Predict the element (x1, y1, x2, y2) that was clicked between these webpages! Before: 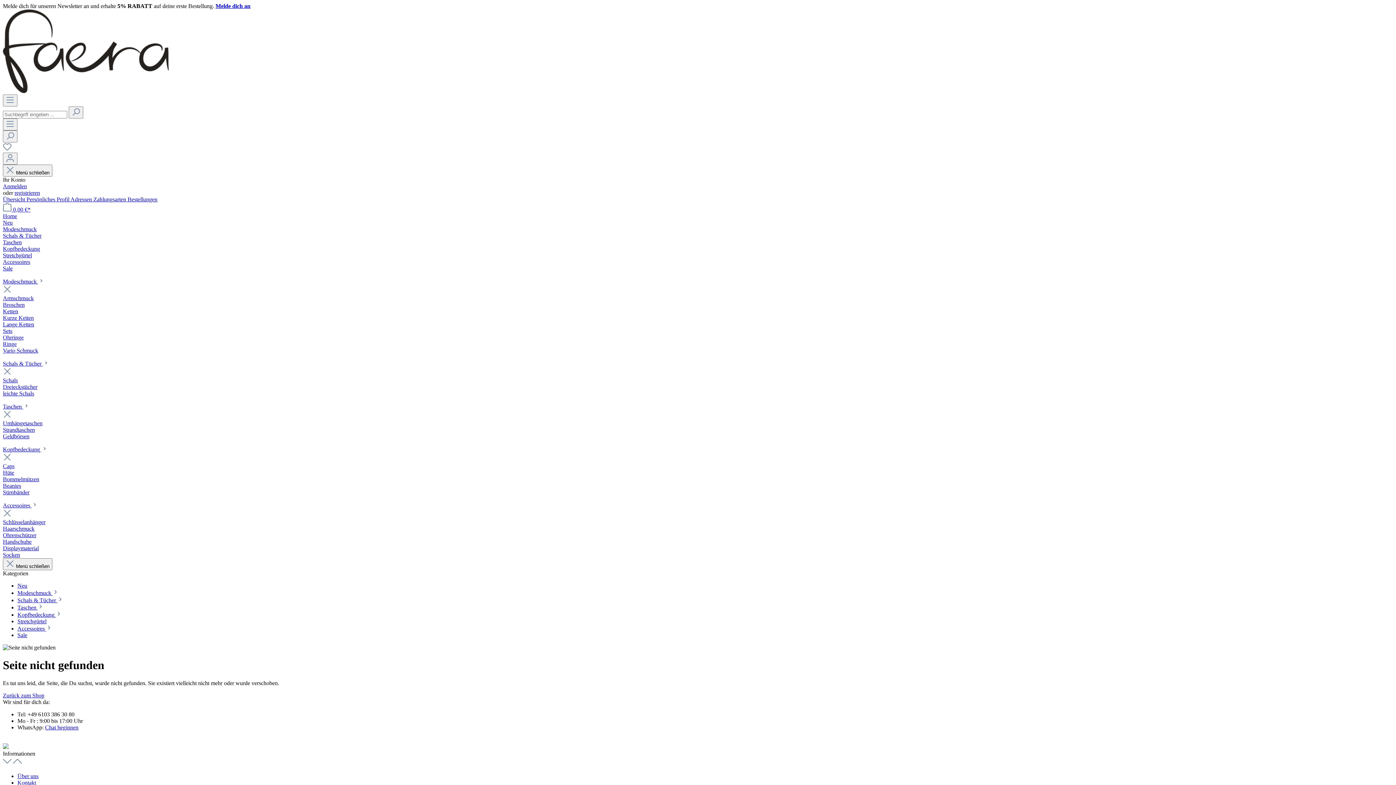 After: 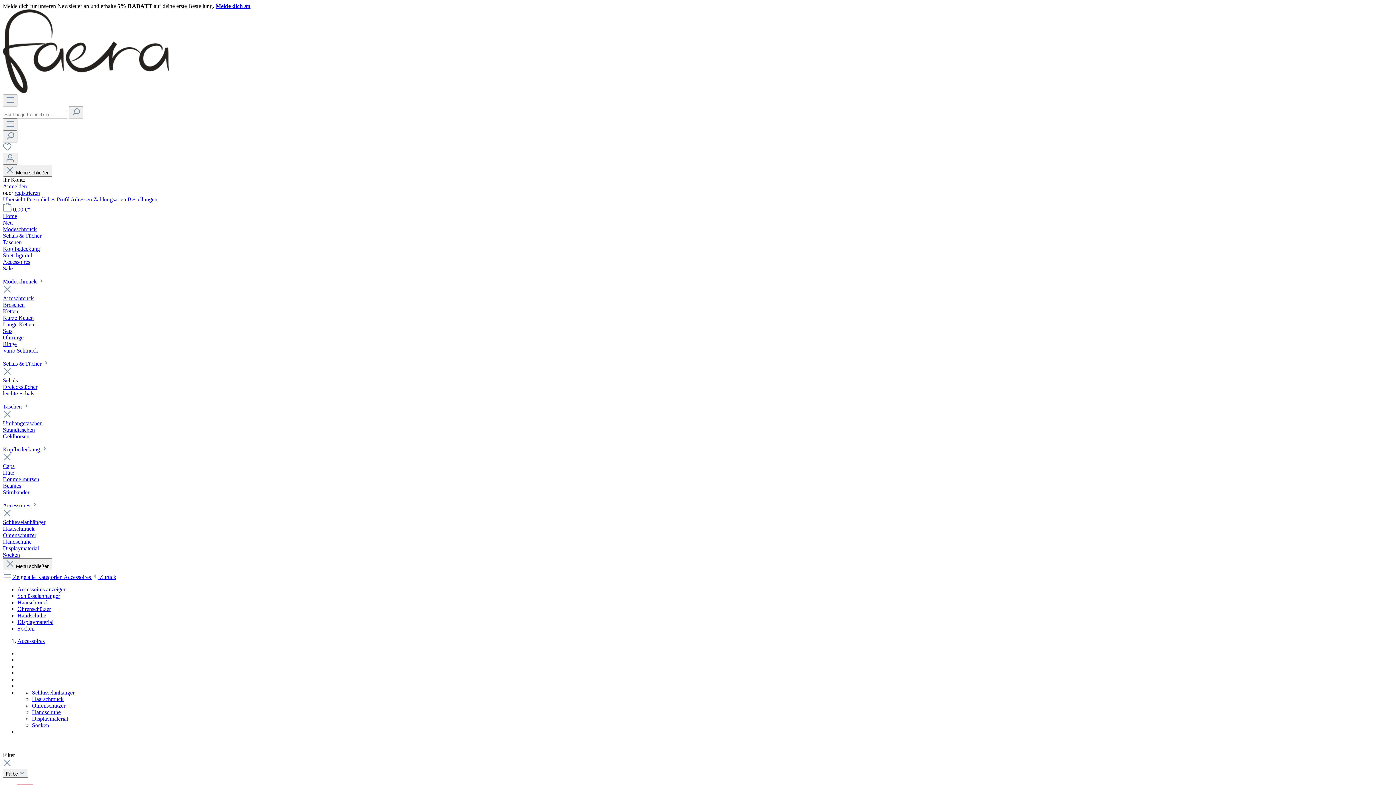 Action: label: Accessoires bbox: (2, 258, 1393, 265)